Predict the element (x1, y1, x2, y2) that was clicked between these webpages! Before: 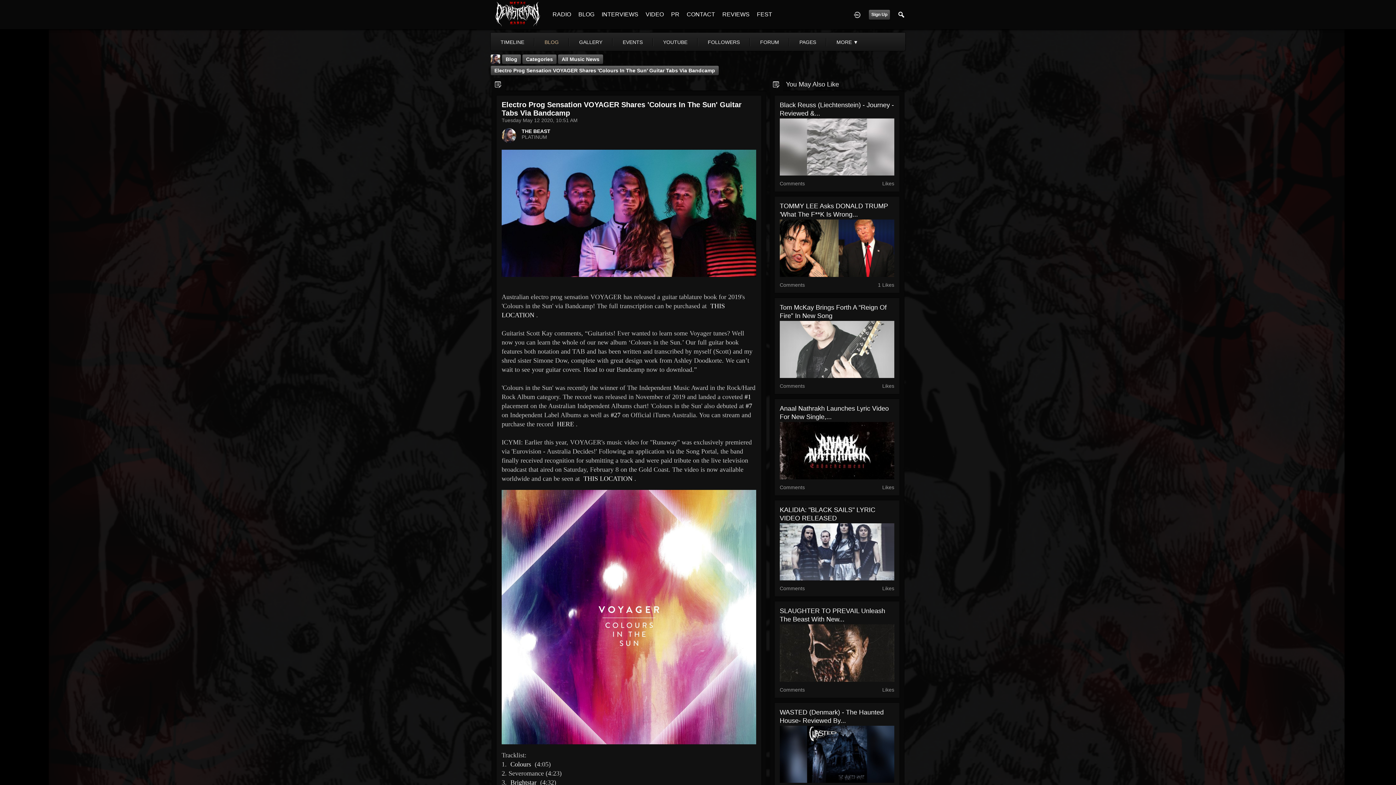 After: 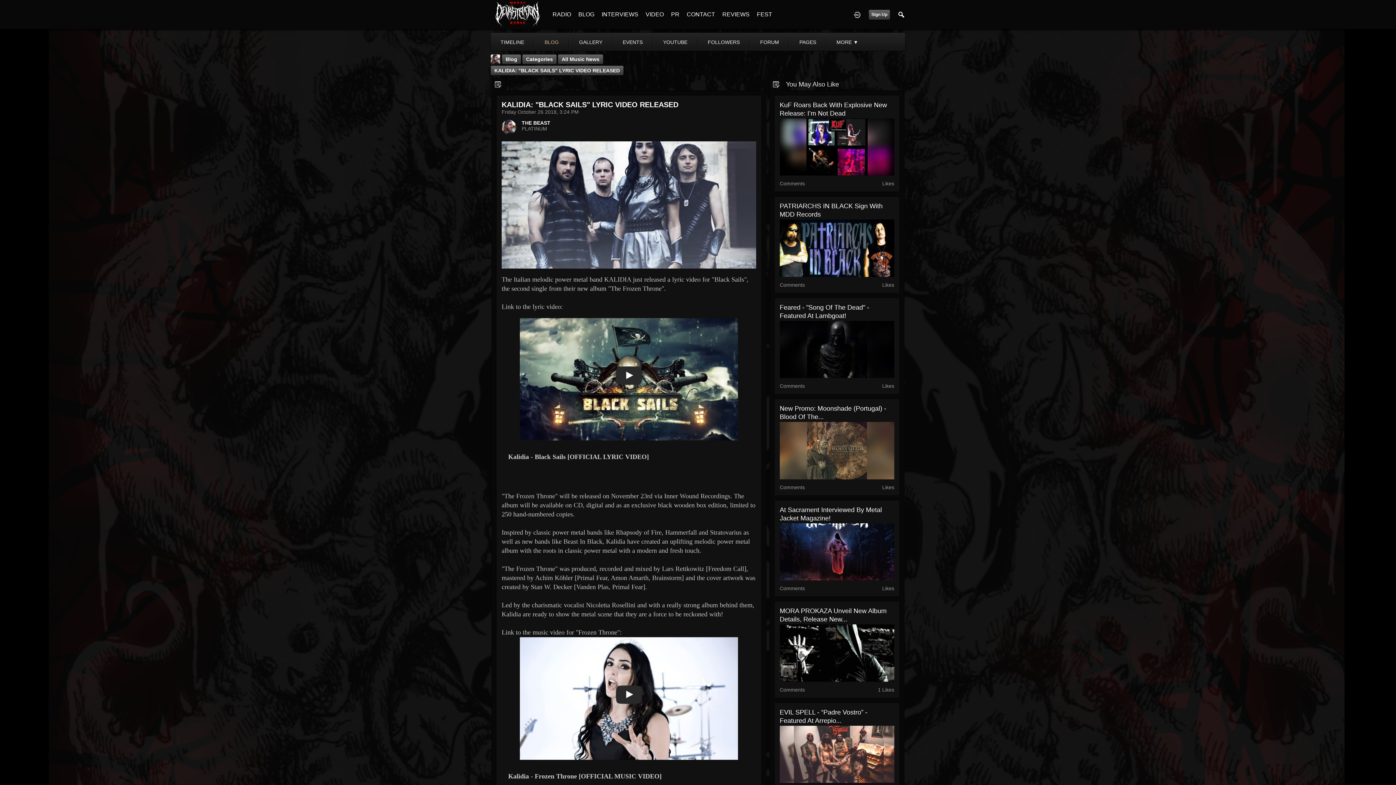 Action: bbox: (779, 548, 894, 554)